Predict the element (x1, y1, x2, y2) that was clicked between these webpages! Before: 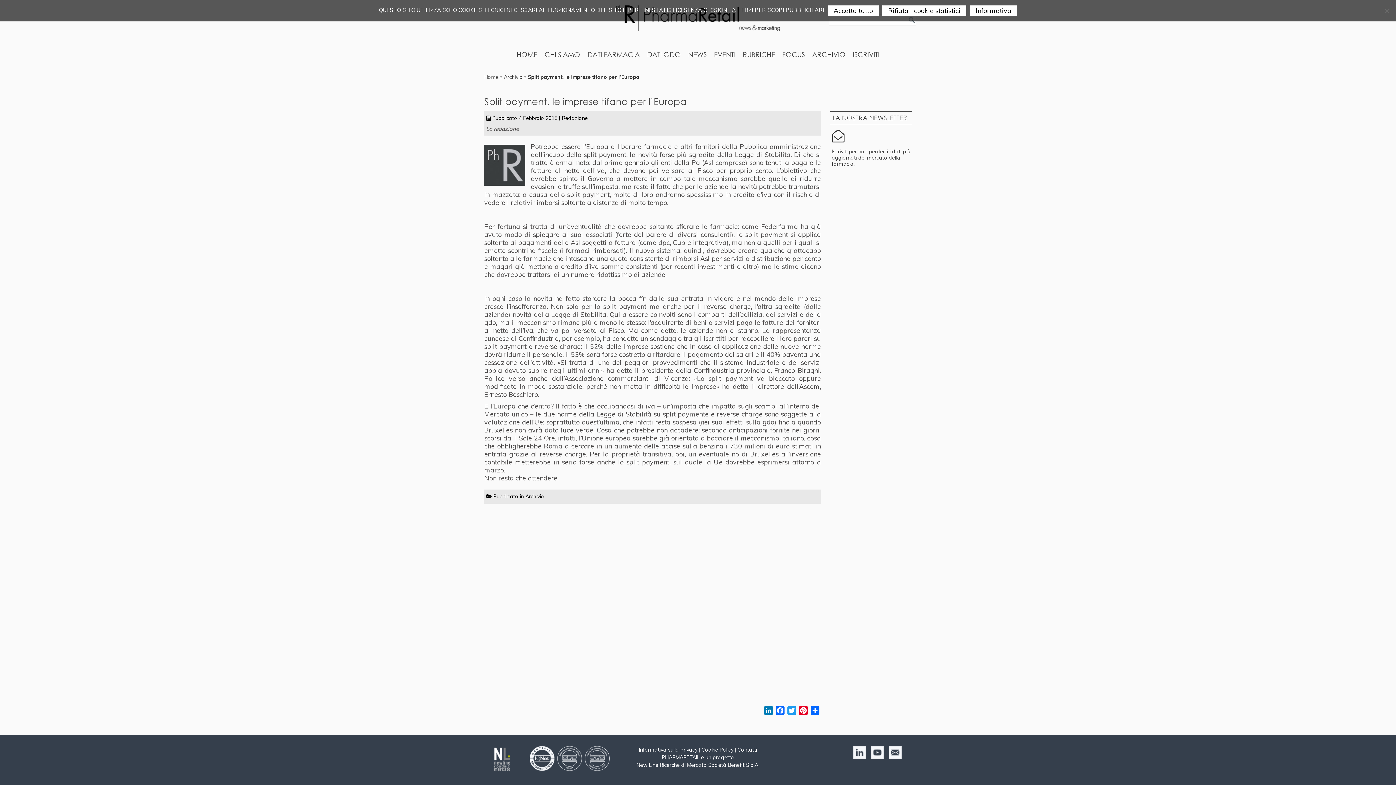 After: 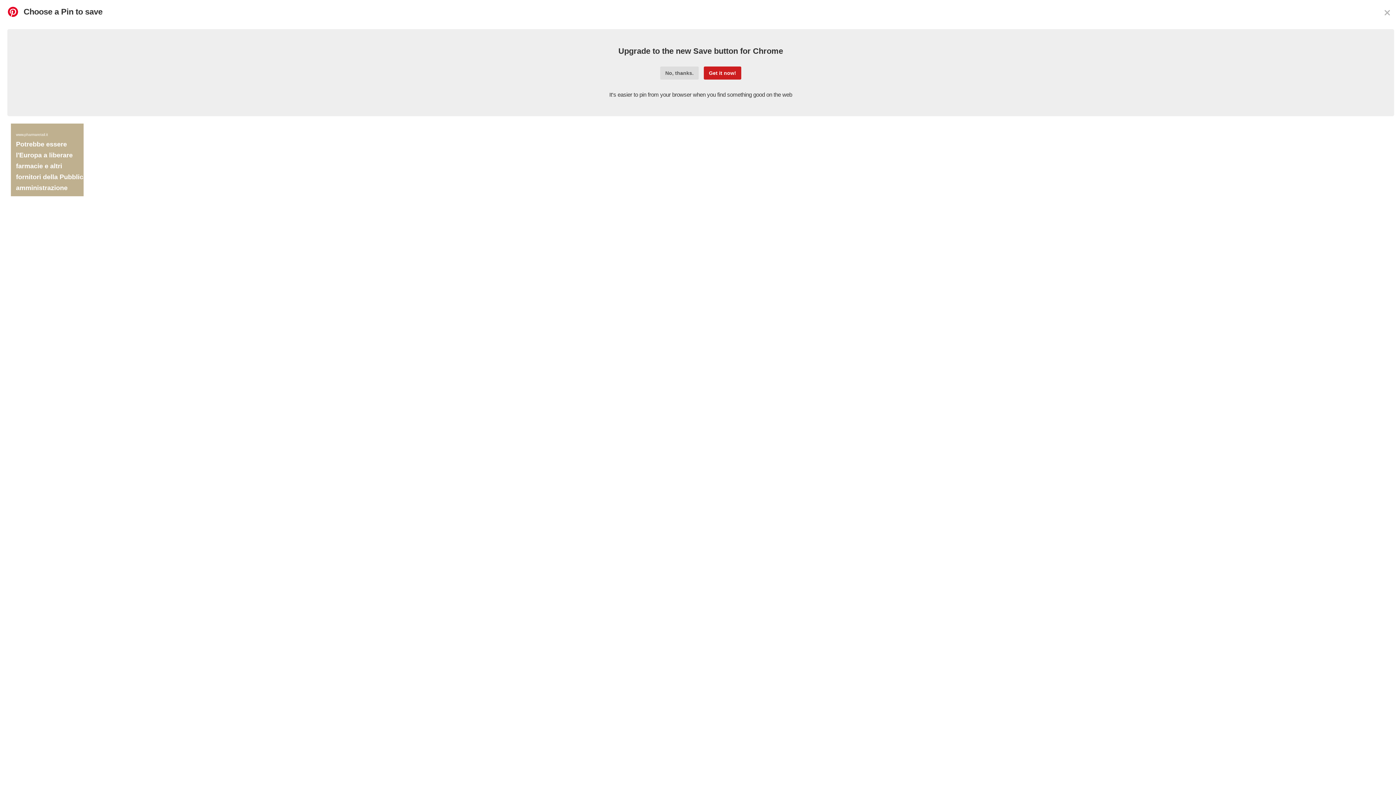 Action: bbox: (797, 706, 809, 717) label: Pinterest